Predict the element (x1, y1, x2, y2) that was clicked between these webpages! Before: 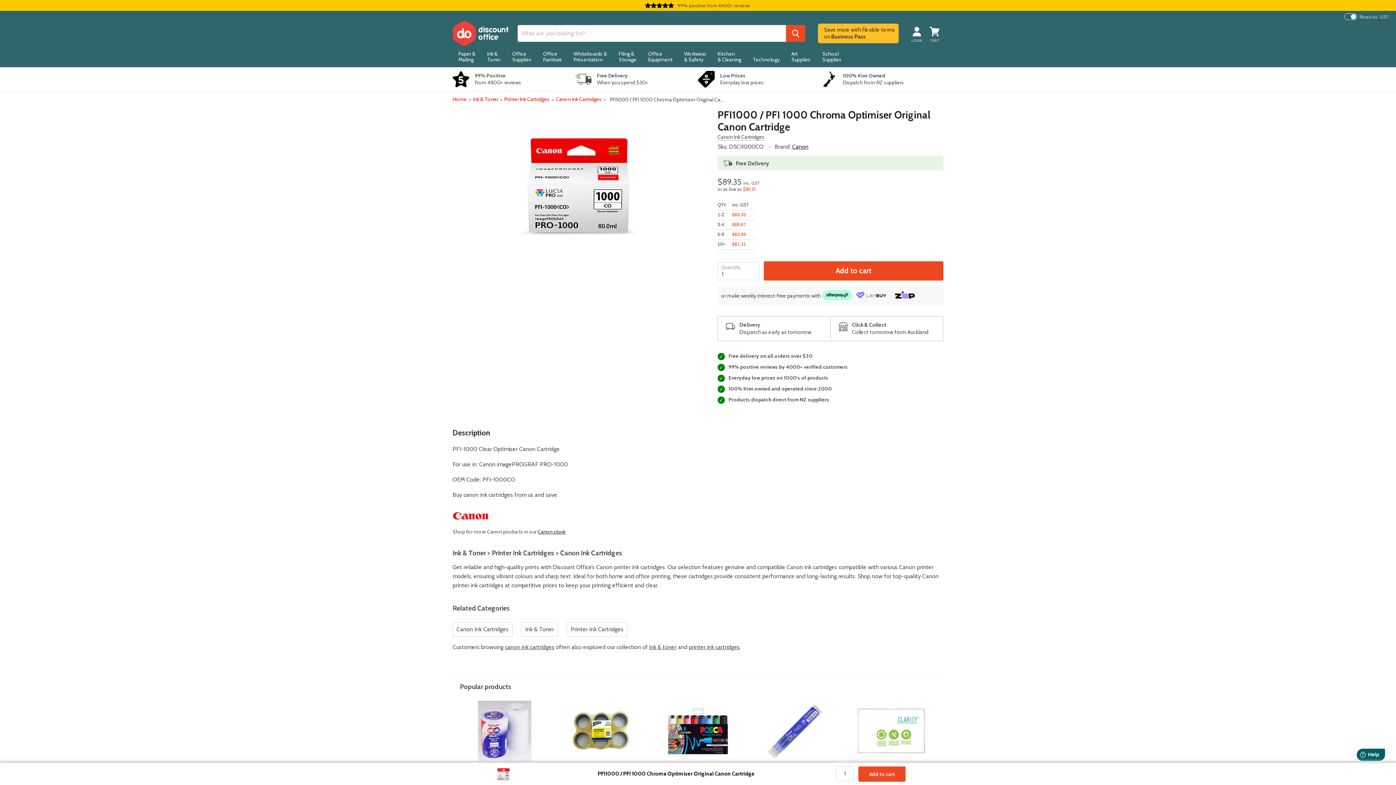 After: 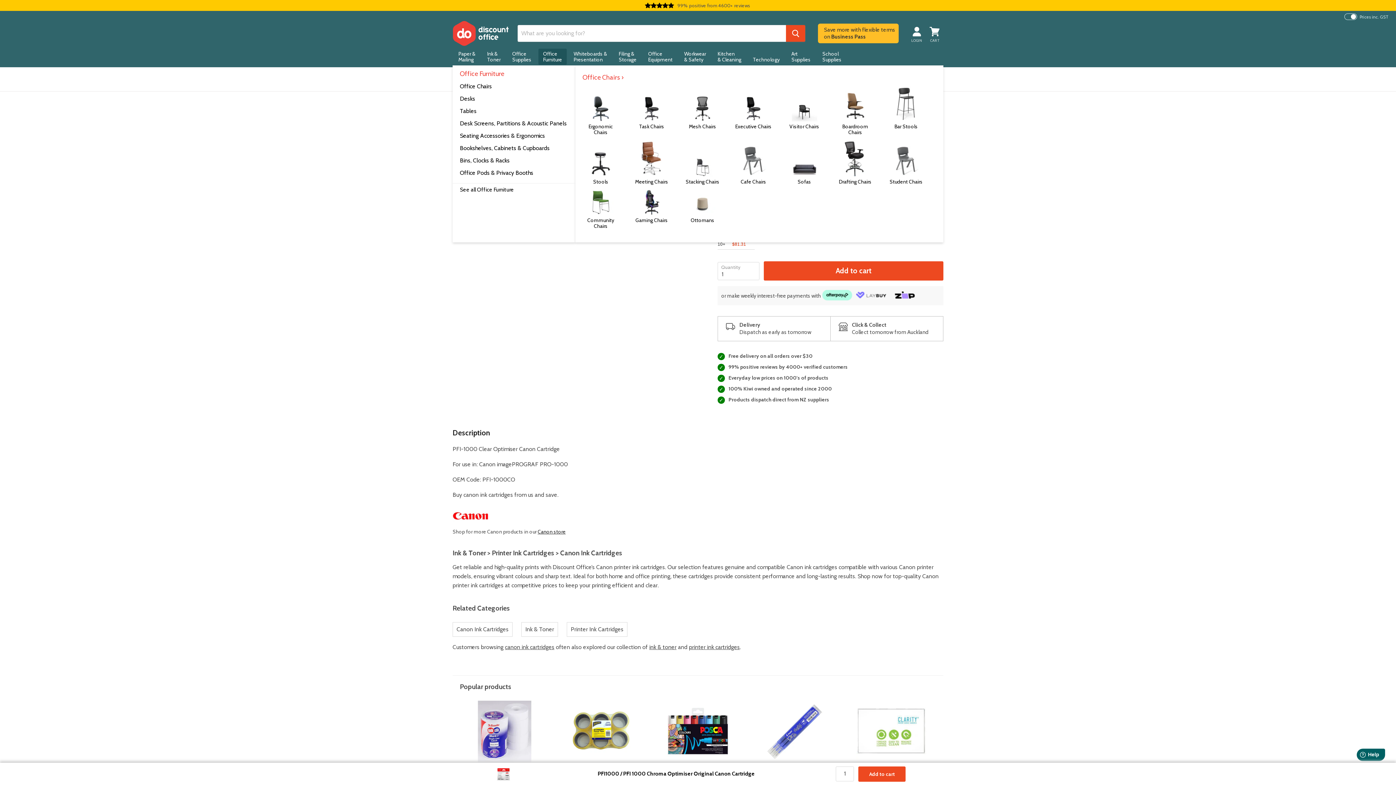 Action: bbox: (538, 48, 566, 64) label: Office
Furniture